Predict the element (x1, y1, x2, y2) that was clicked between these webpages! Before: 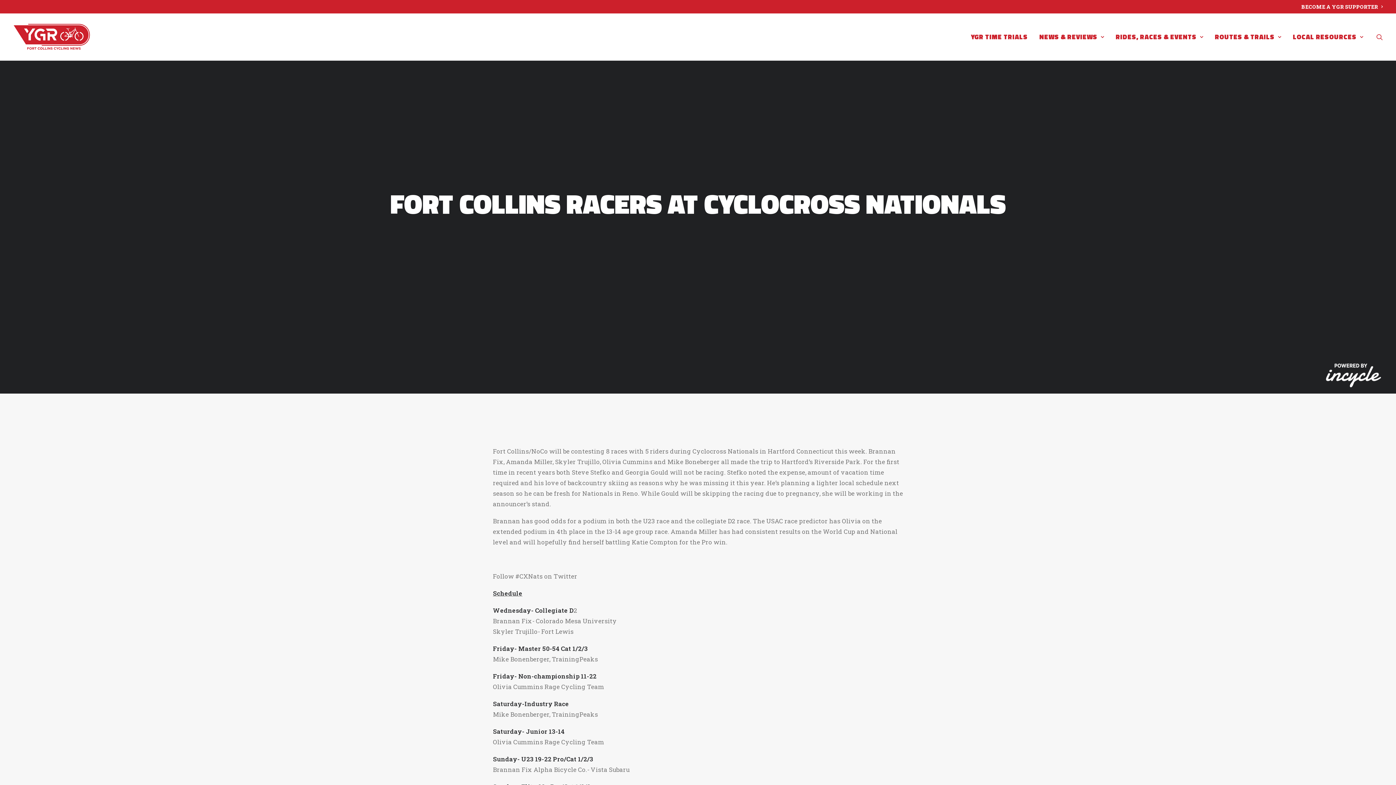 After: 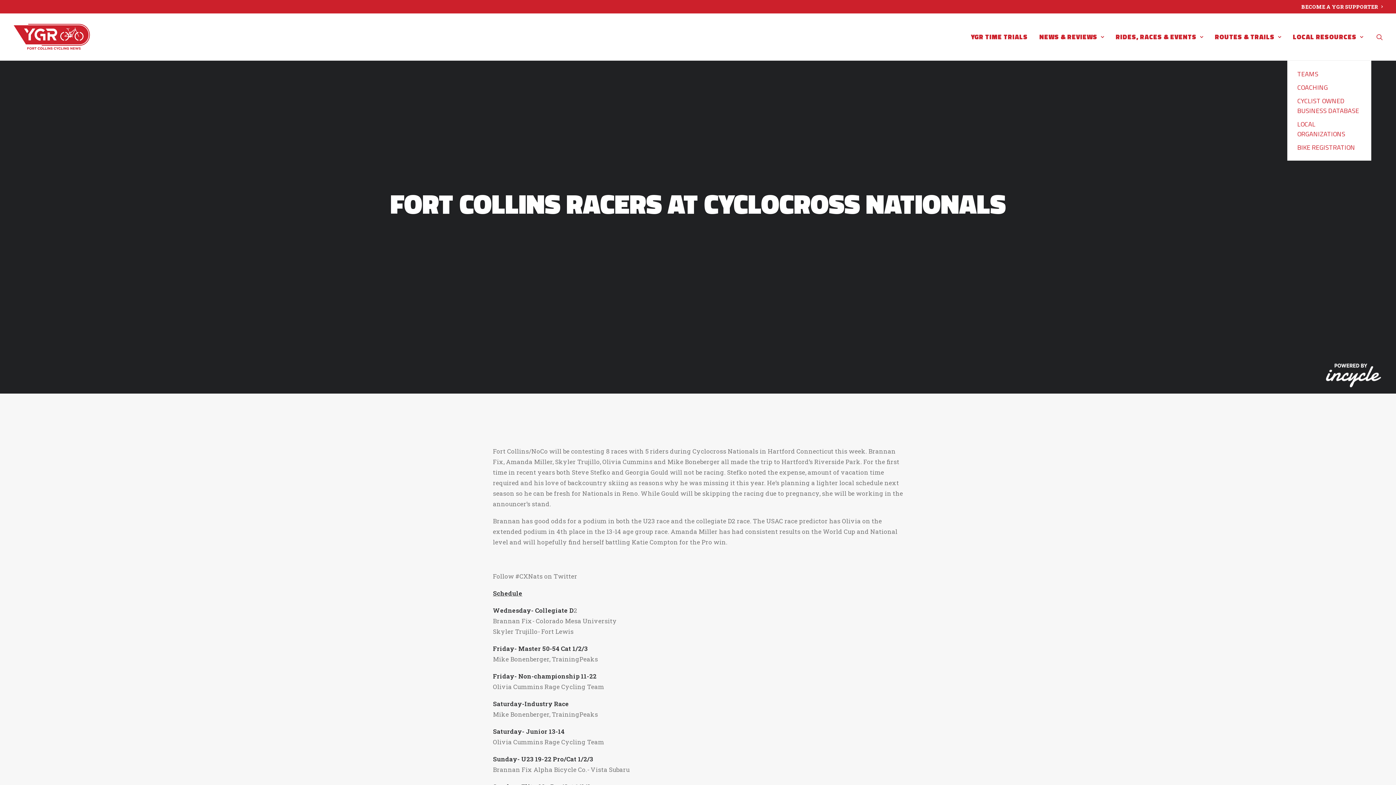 Action: bbox: (1288, 13, 1363, 60) label: LOCAL RESOURCES